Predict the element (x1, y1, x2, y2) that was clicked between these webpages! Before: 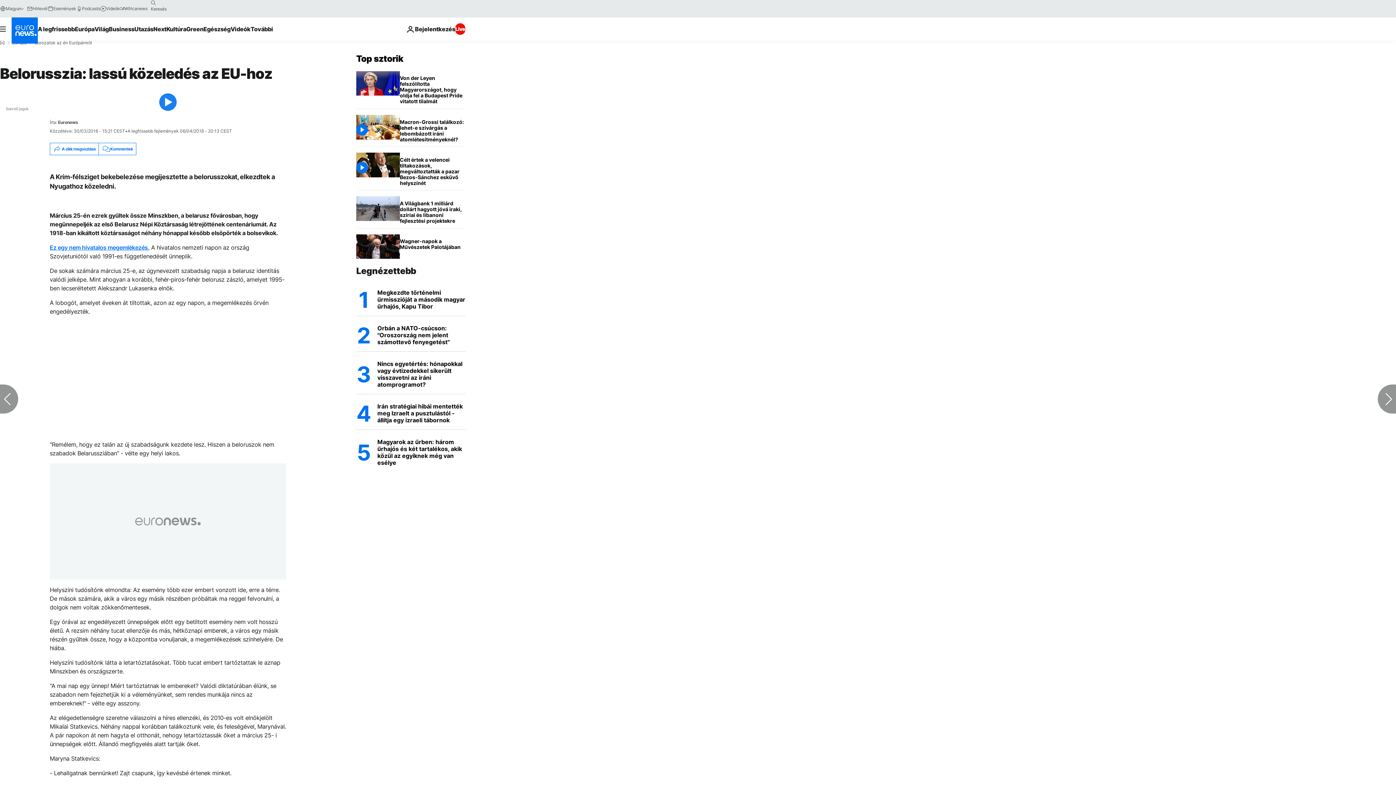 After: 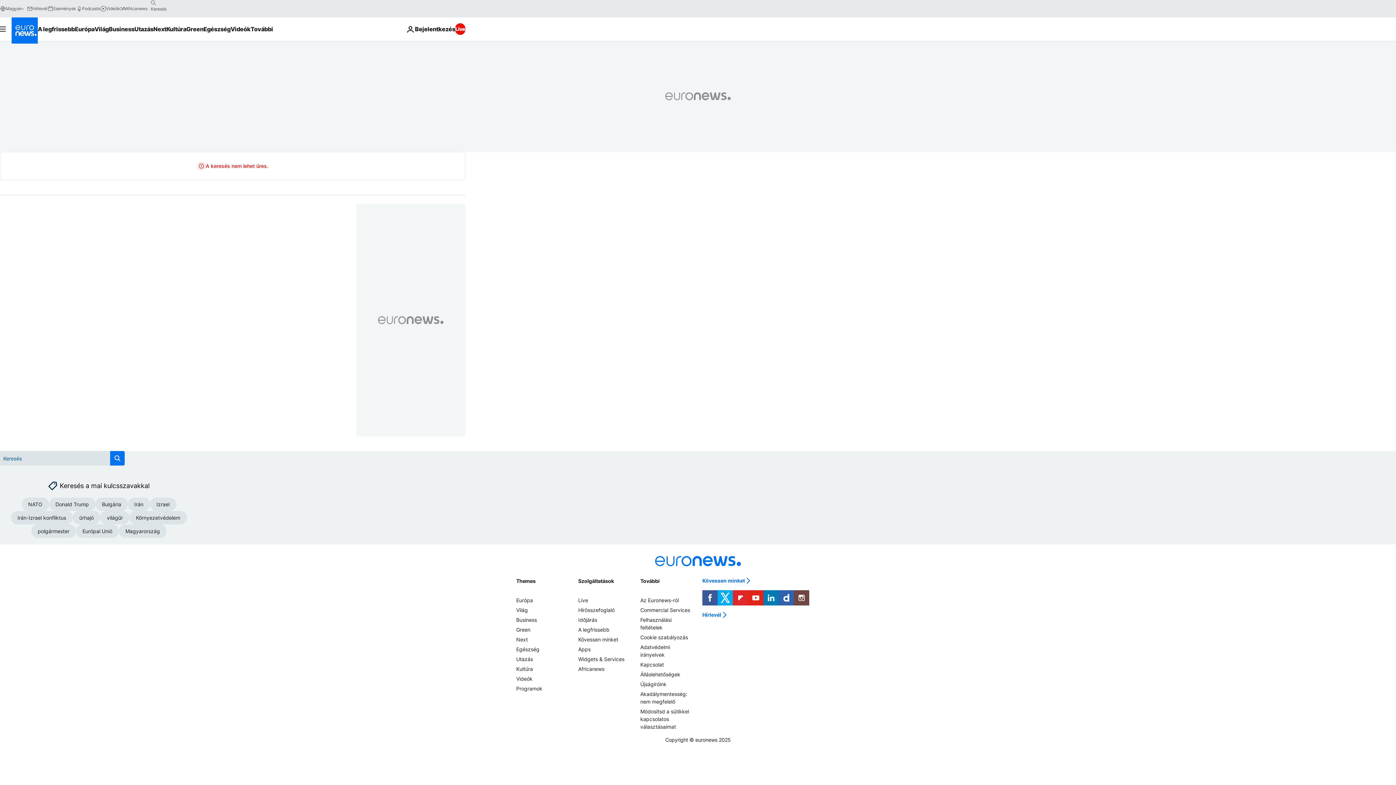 Action: label: search button bbox: (147, -2, 159, 8)